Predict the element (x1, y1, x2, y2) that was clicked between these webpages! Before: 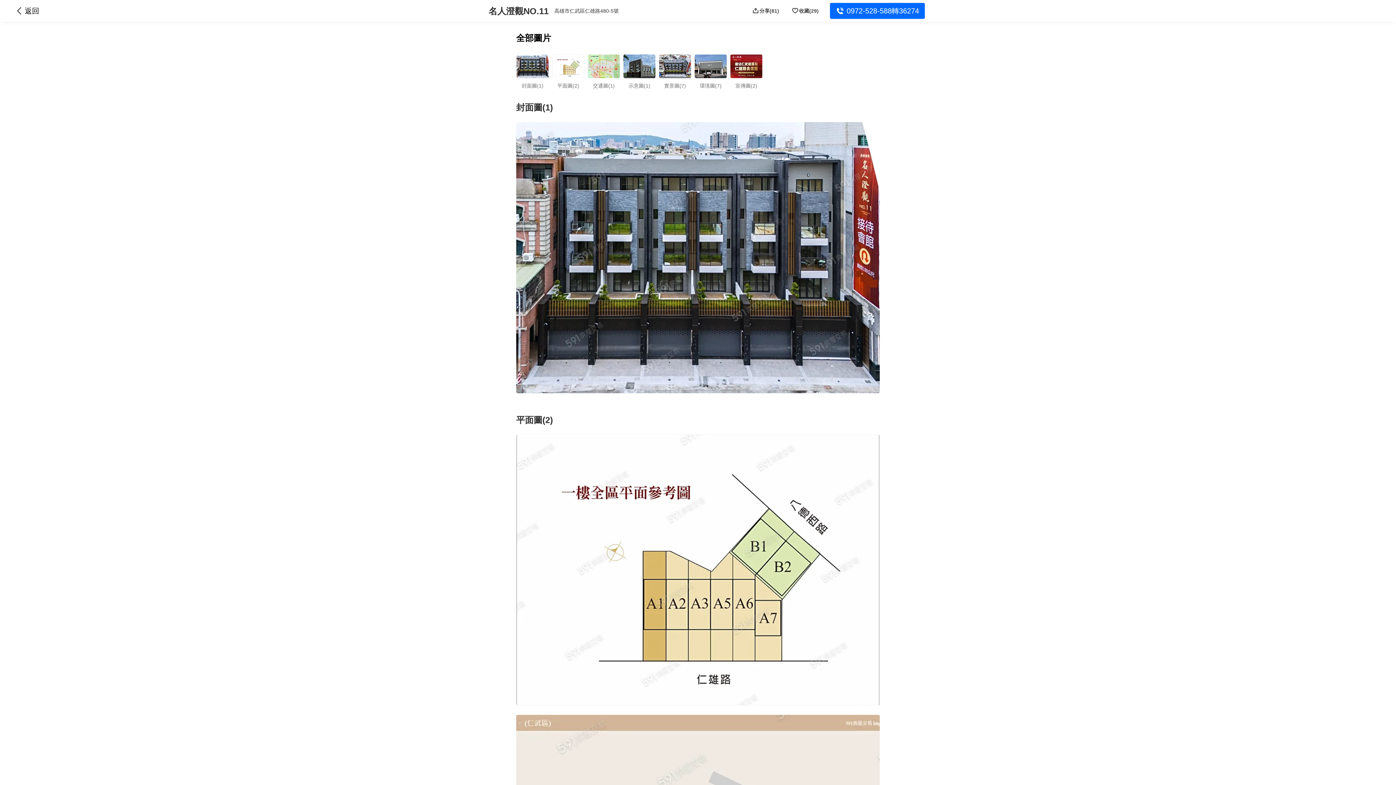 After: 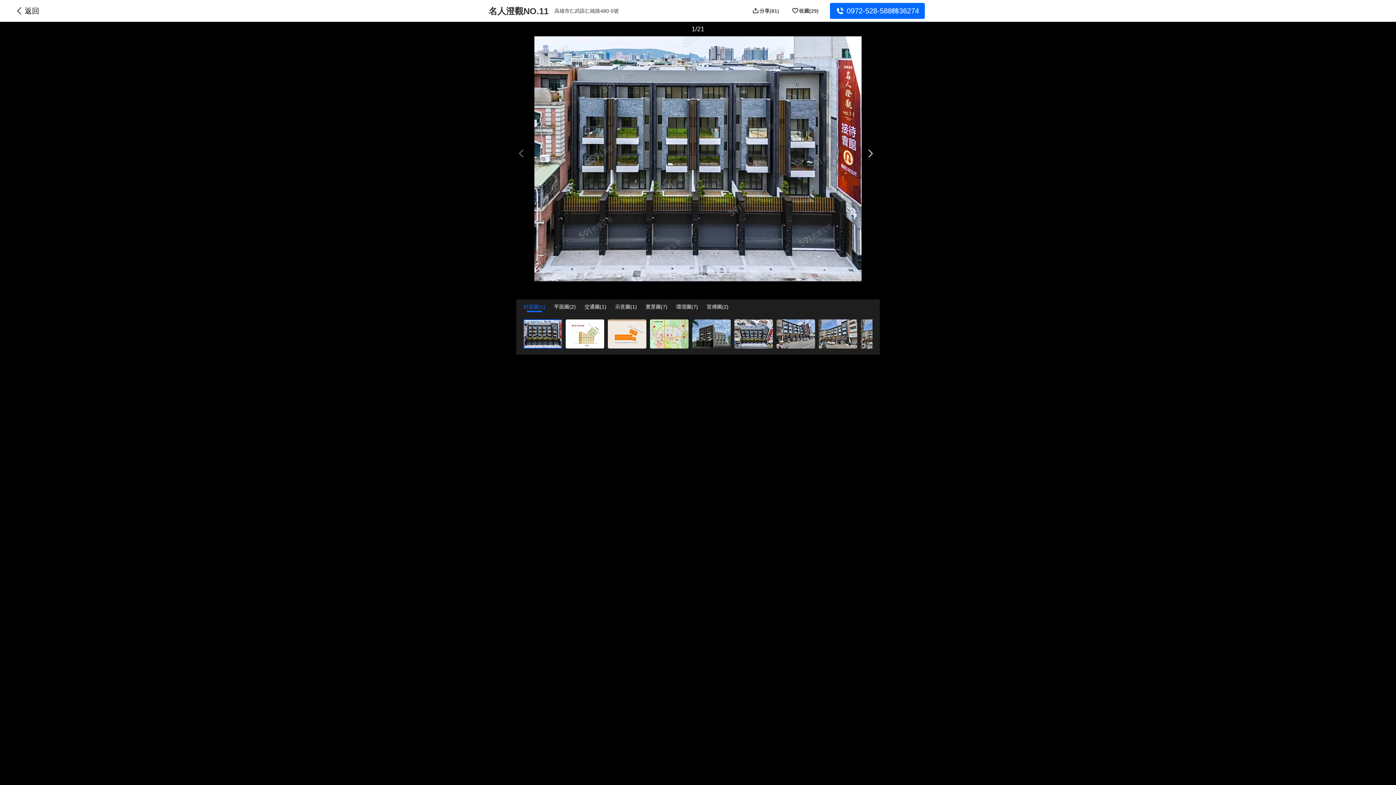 Action: bbox: (516, 122, 880, 393)